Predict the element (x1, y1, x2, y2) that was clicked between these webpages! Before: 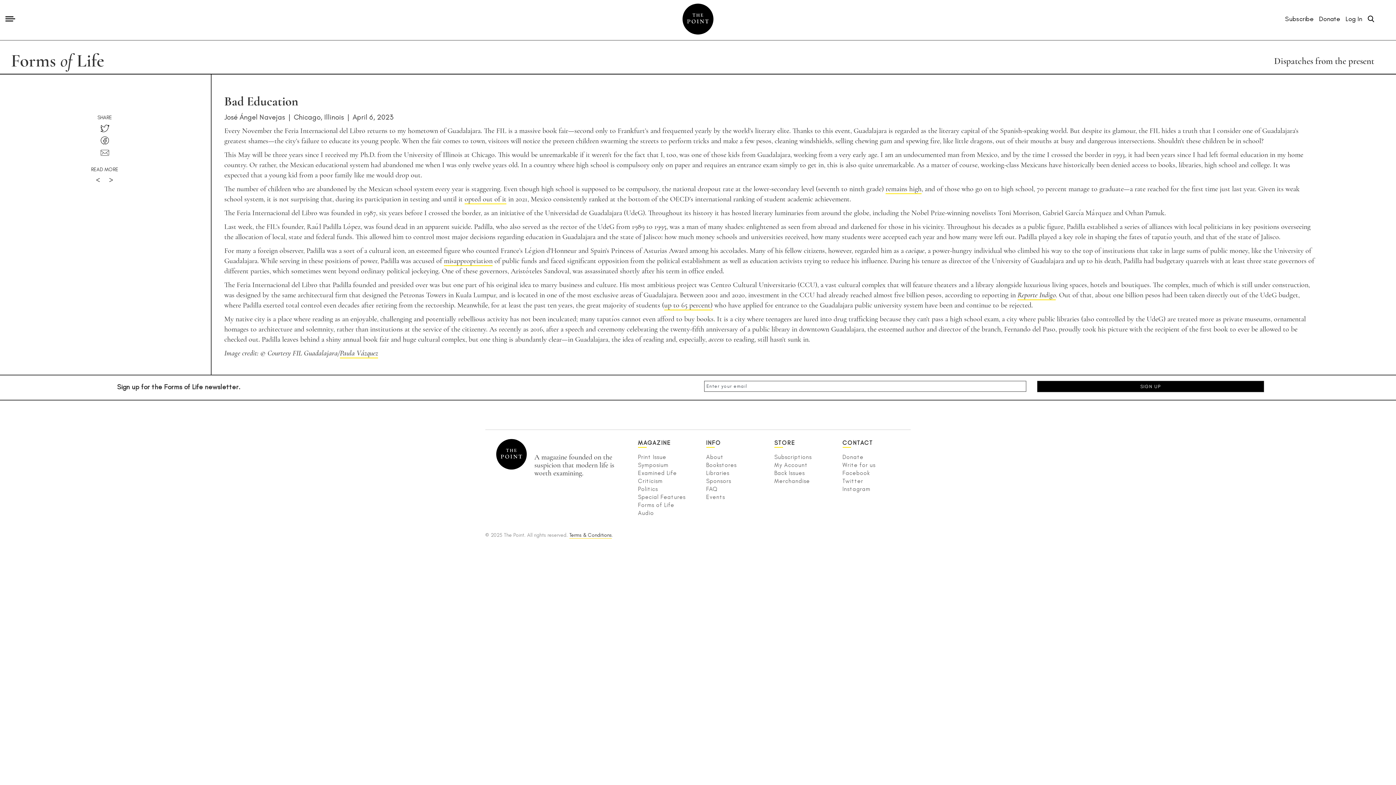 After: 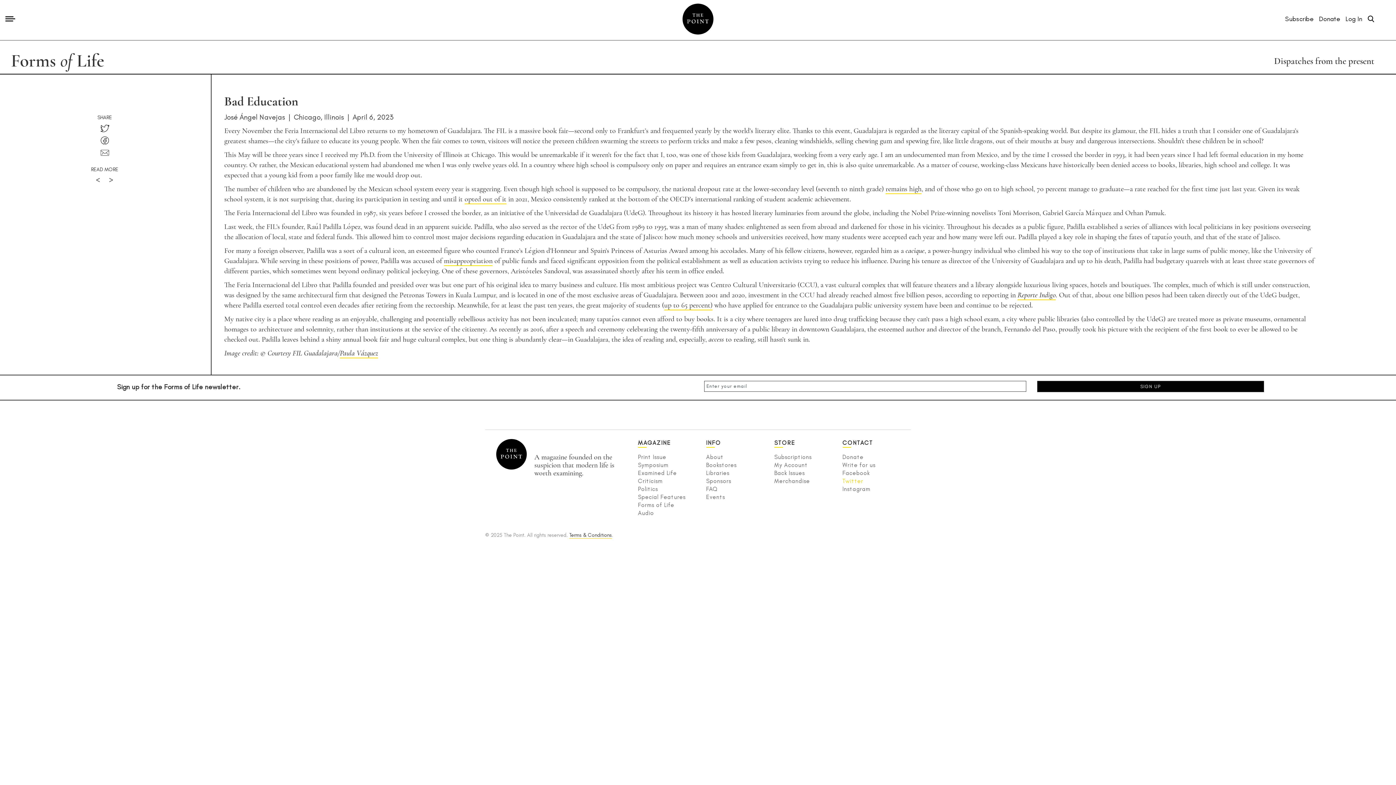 Action: label: Twitter bbox: (842, 477, 863, 484)